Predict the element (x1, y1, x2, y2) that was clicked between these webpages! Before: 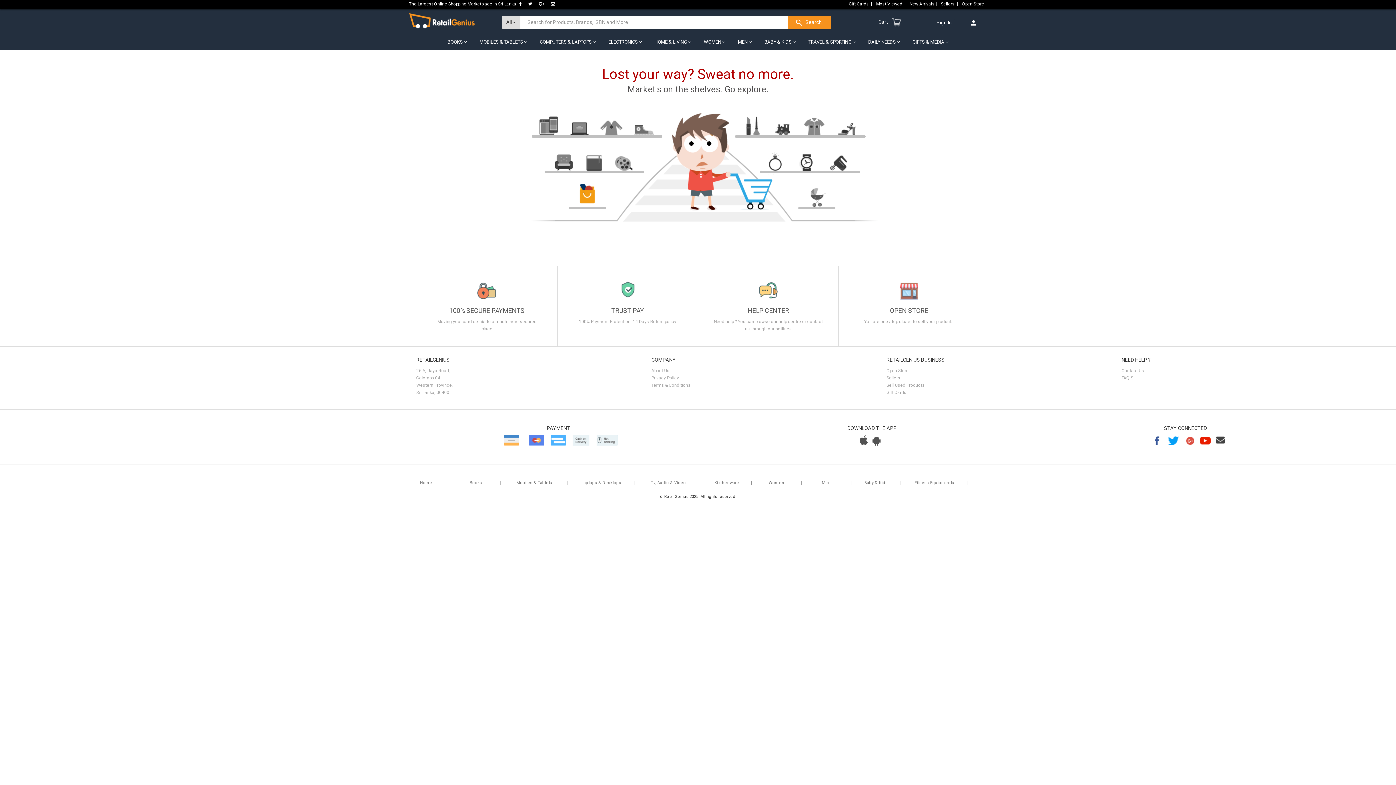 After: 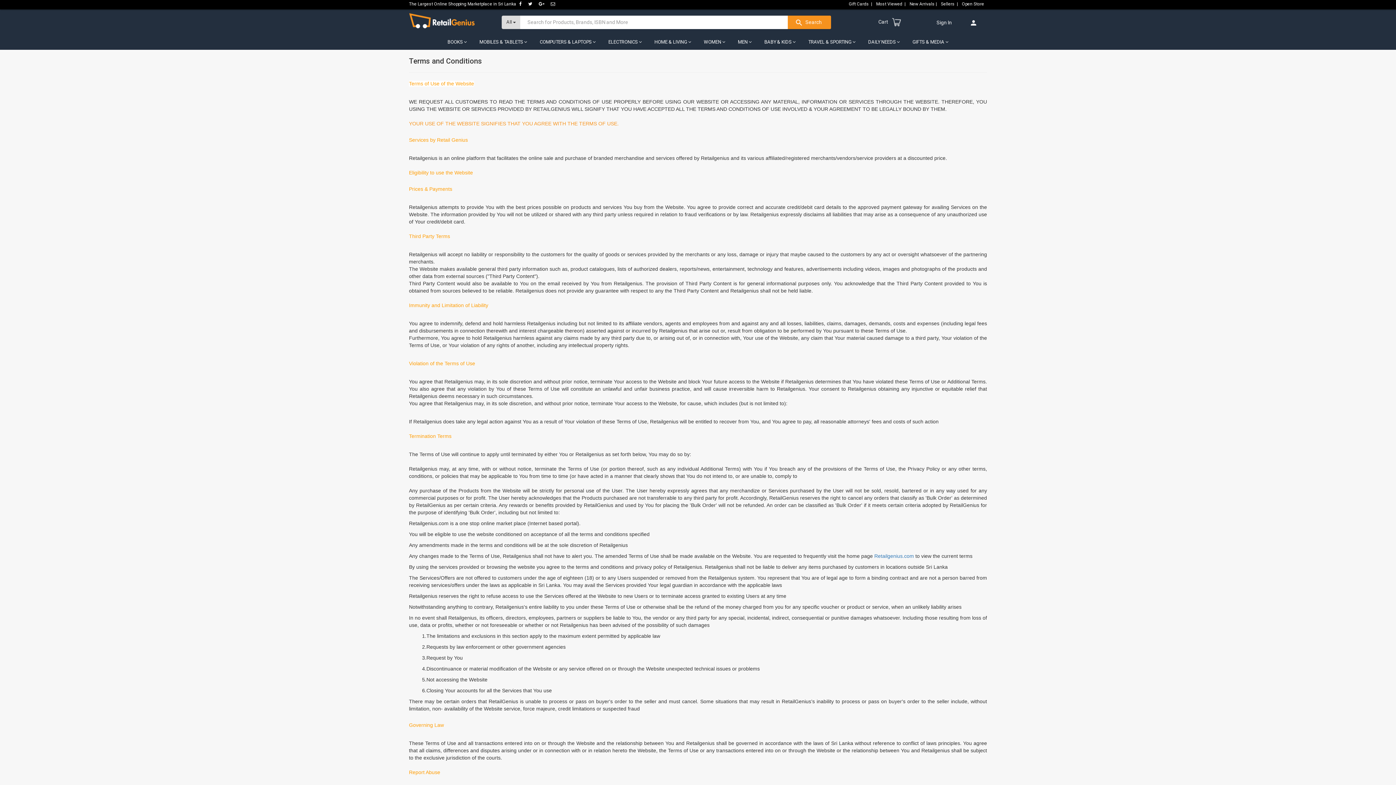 Action: label: Terms & Conditions bbox: (651, 382, 690, 388)